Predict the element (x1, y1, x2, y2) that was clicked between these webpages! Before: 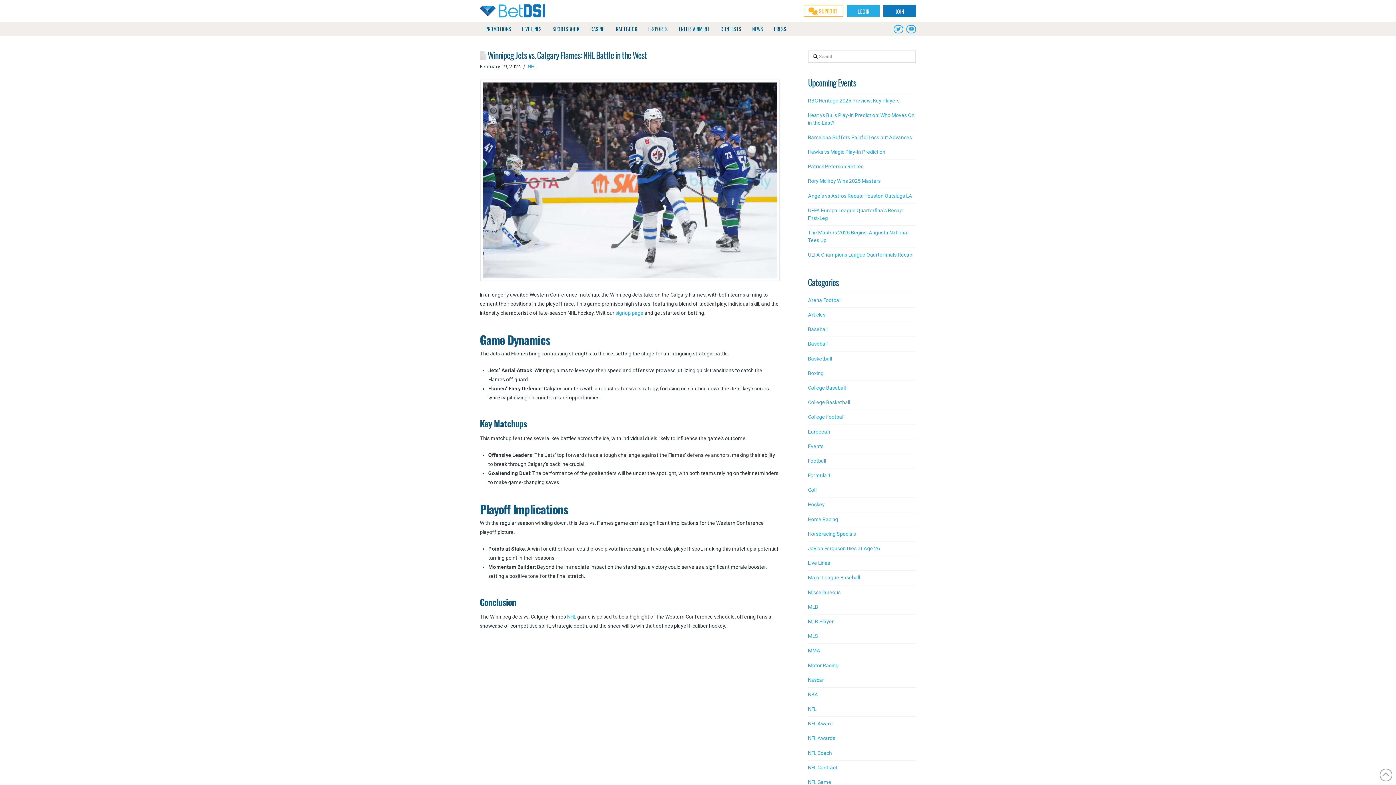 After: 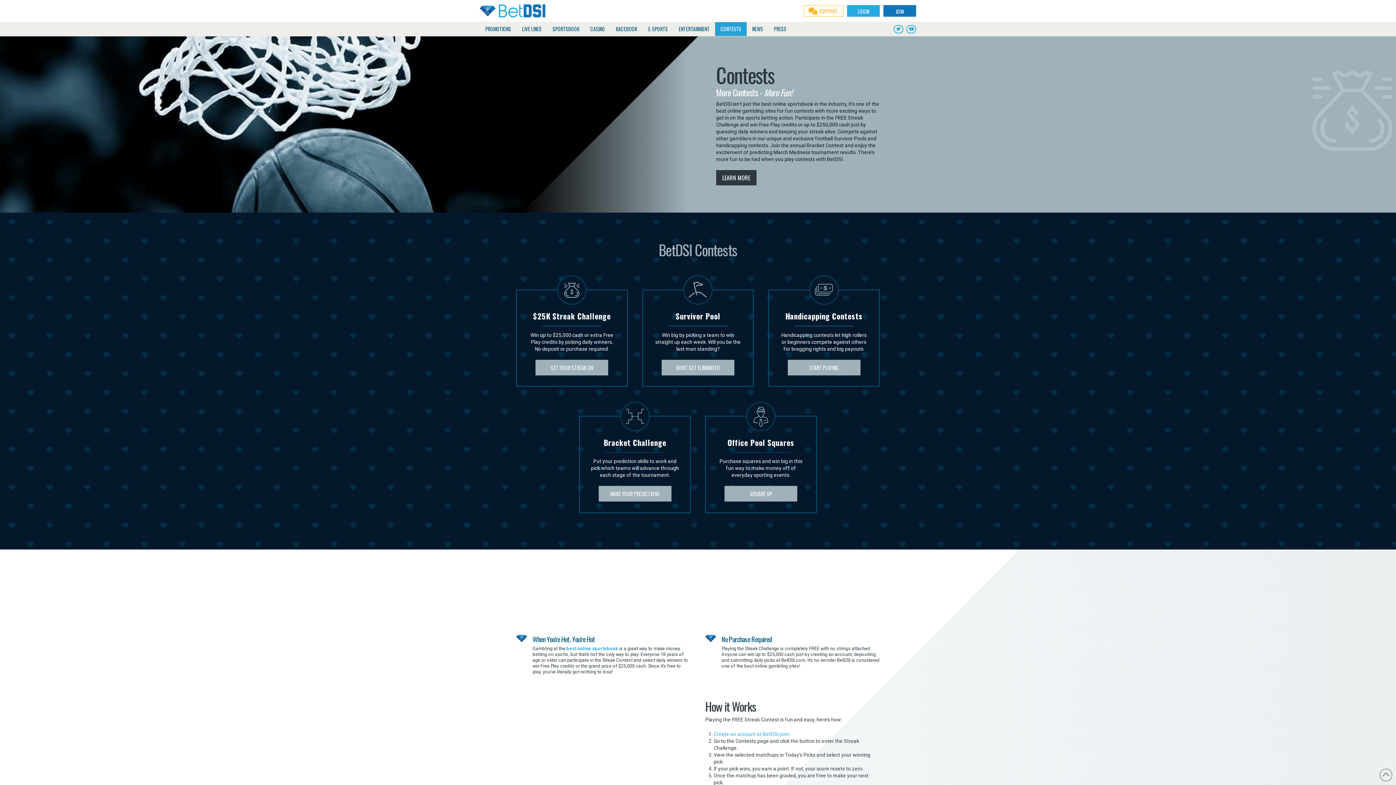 Action: label: CONTESTS bbox: (715, 22, 746, 36)